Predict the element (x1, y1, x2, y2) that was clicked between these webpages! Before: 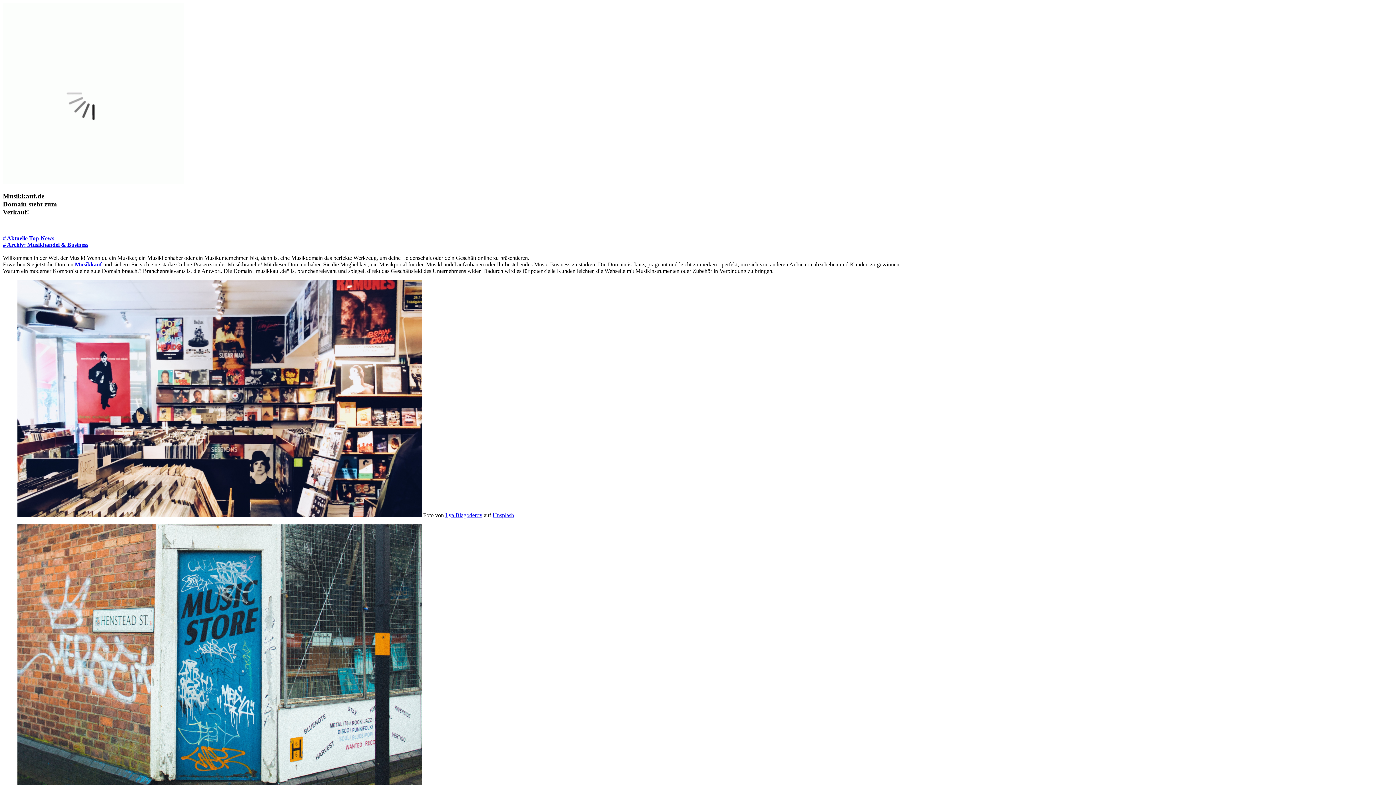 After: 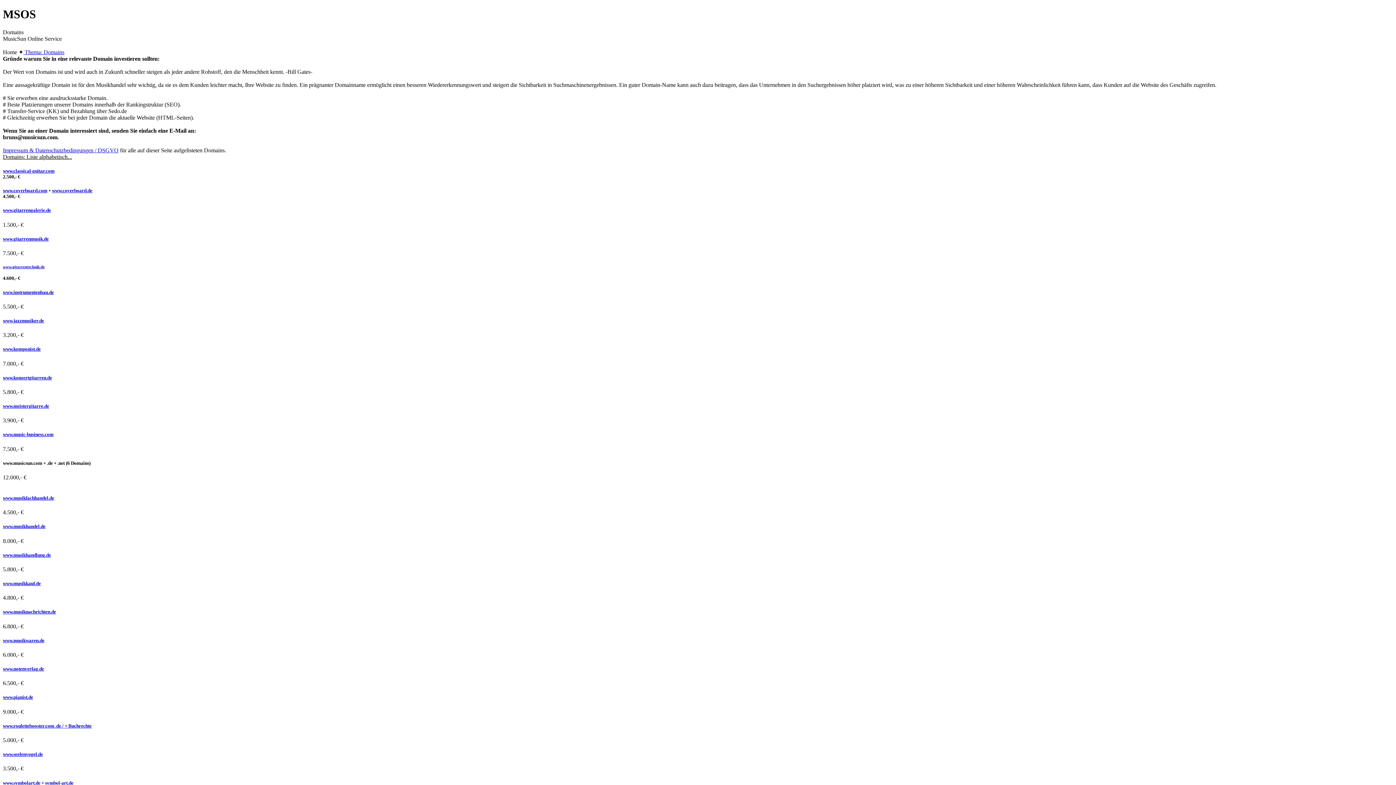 Action: label: Musikkauf bbox: (74, 261, 101, 267)